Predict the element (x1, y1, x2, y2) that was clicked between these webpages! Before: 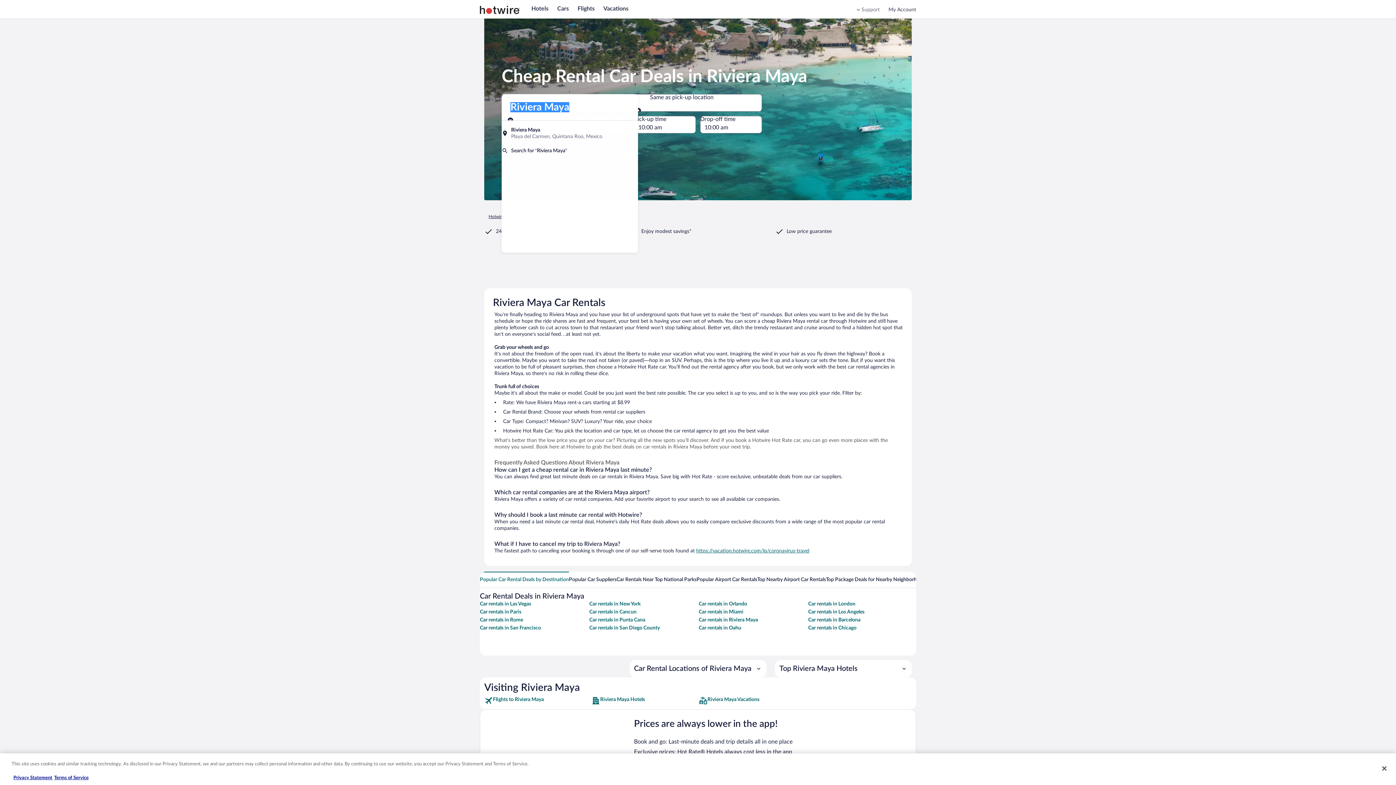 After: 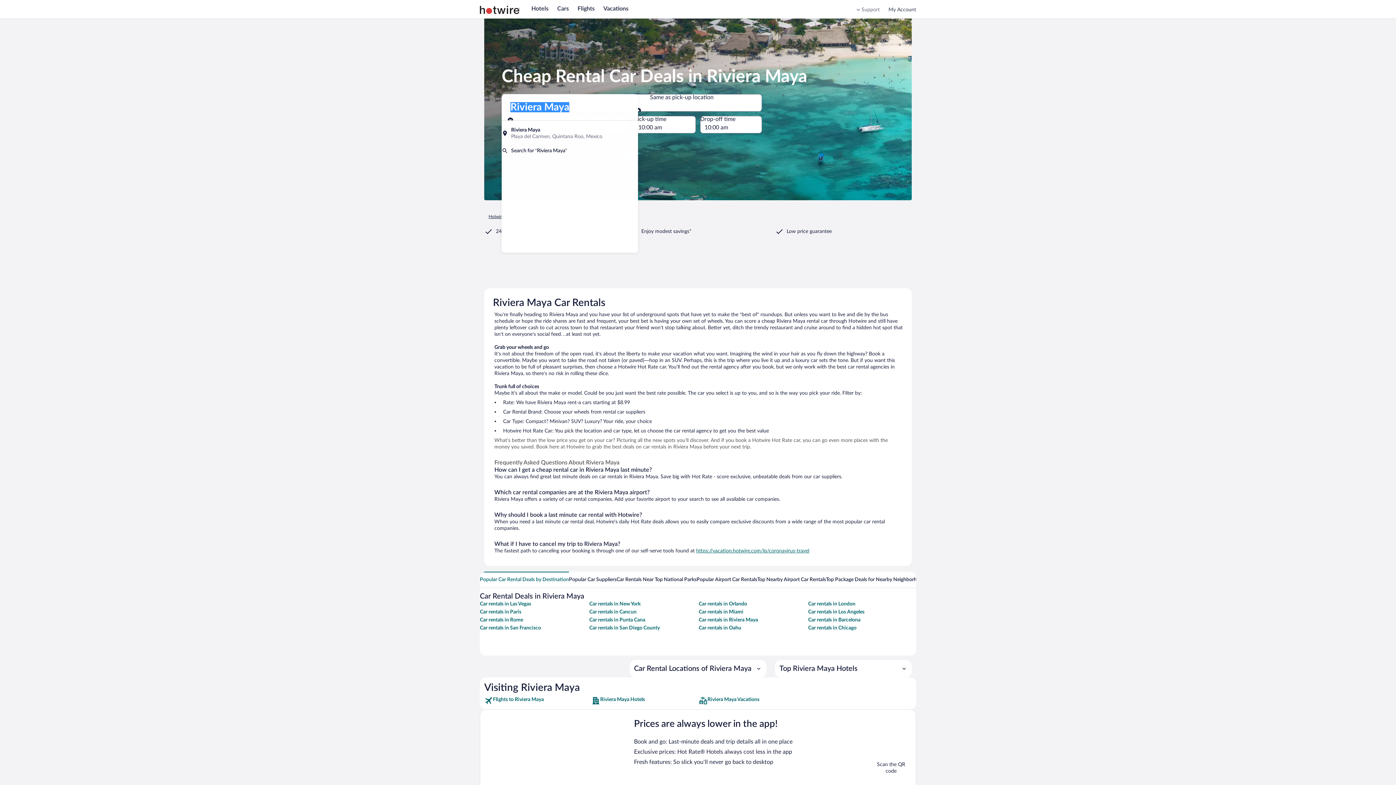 Action: label: Car rentals in Riviera Maya bbox: (698, 617, 806, 623)